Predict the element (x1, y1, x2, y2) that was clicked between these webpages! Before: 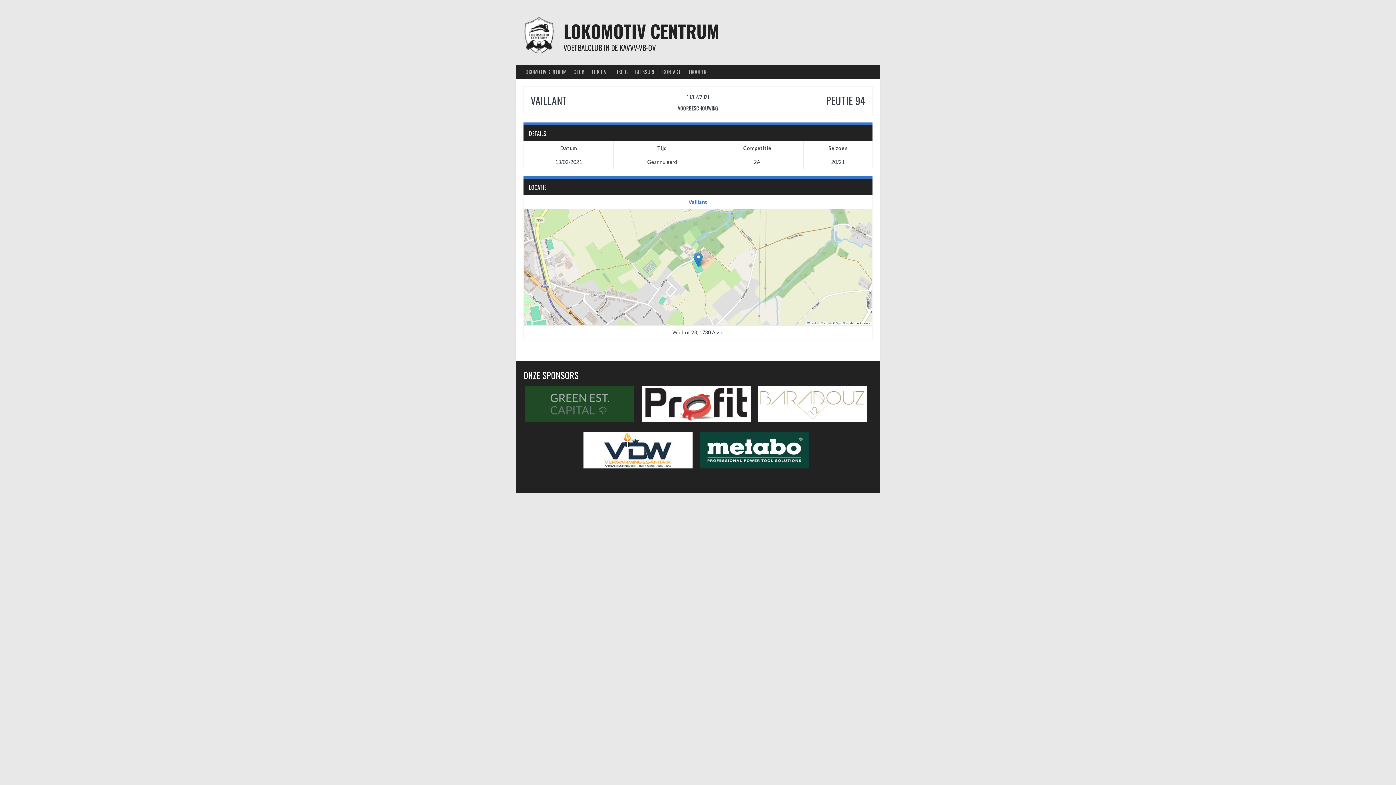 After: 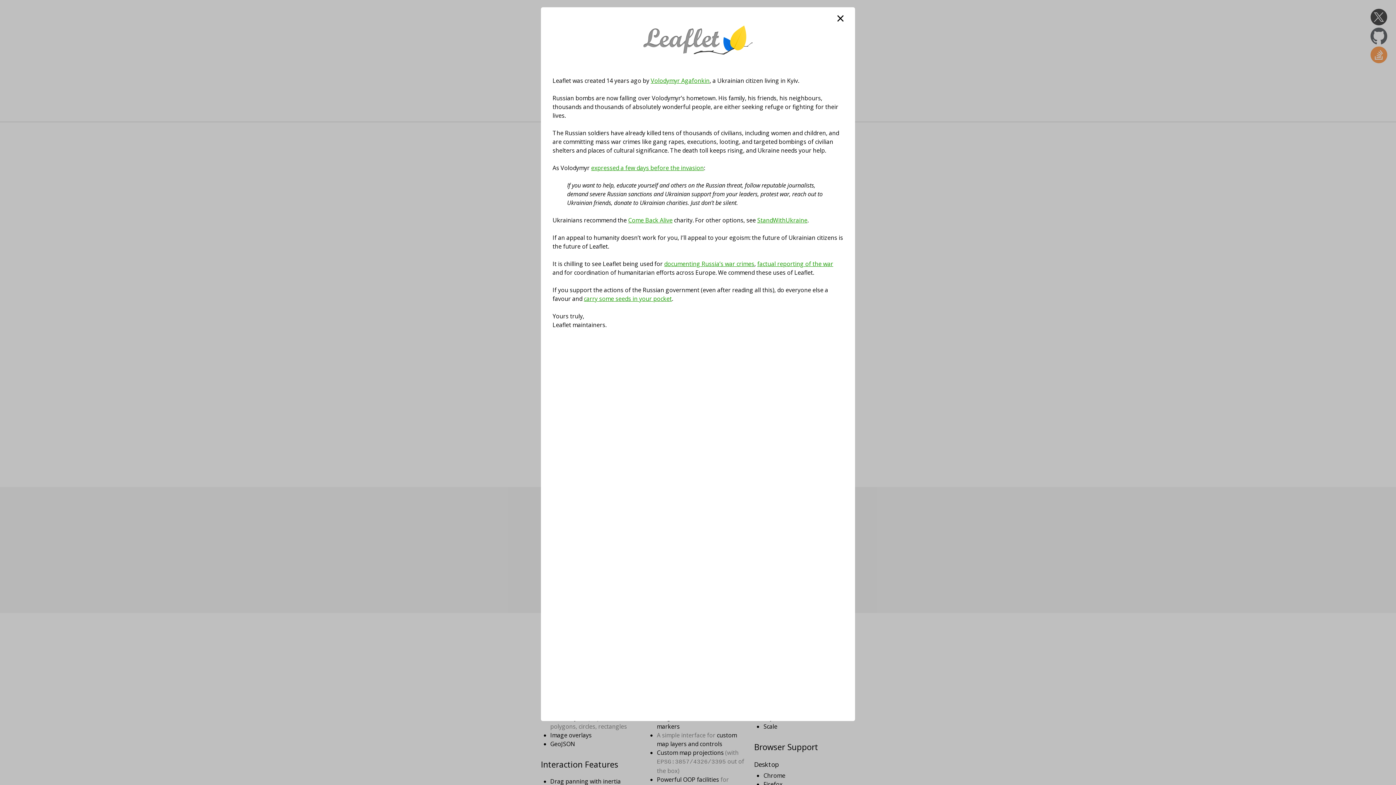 Action: bbox: (807, 321, 818, 324) label:  Leaflet